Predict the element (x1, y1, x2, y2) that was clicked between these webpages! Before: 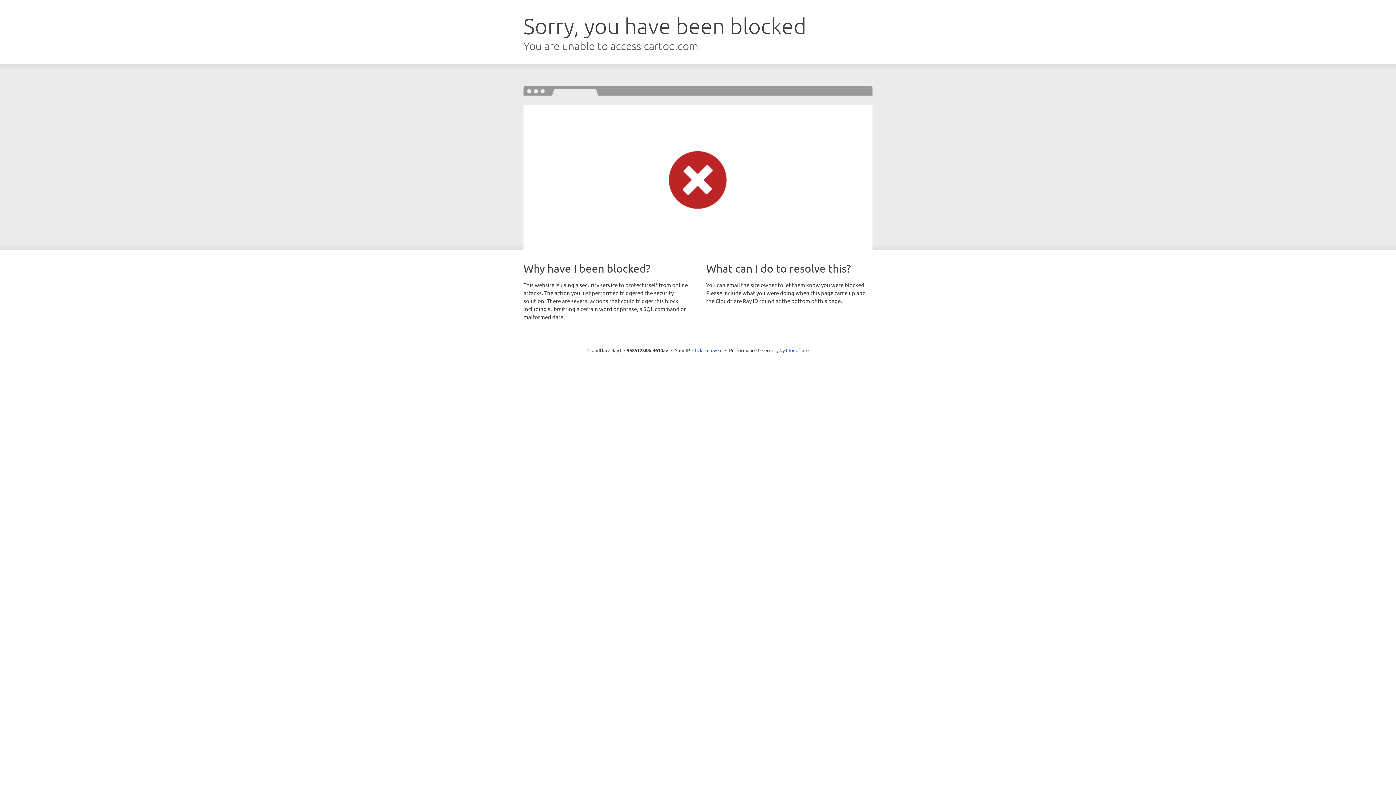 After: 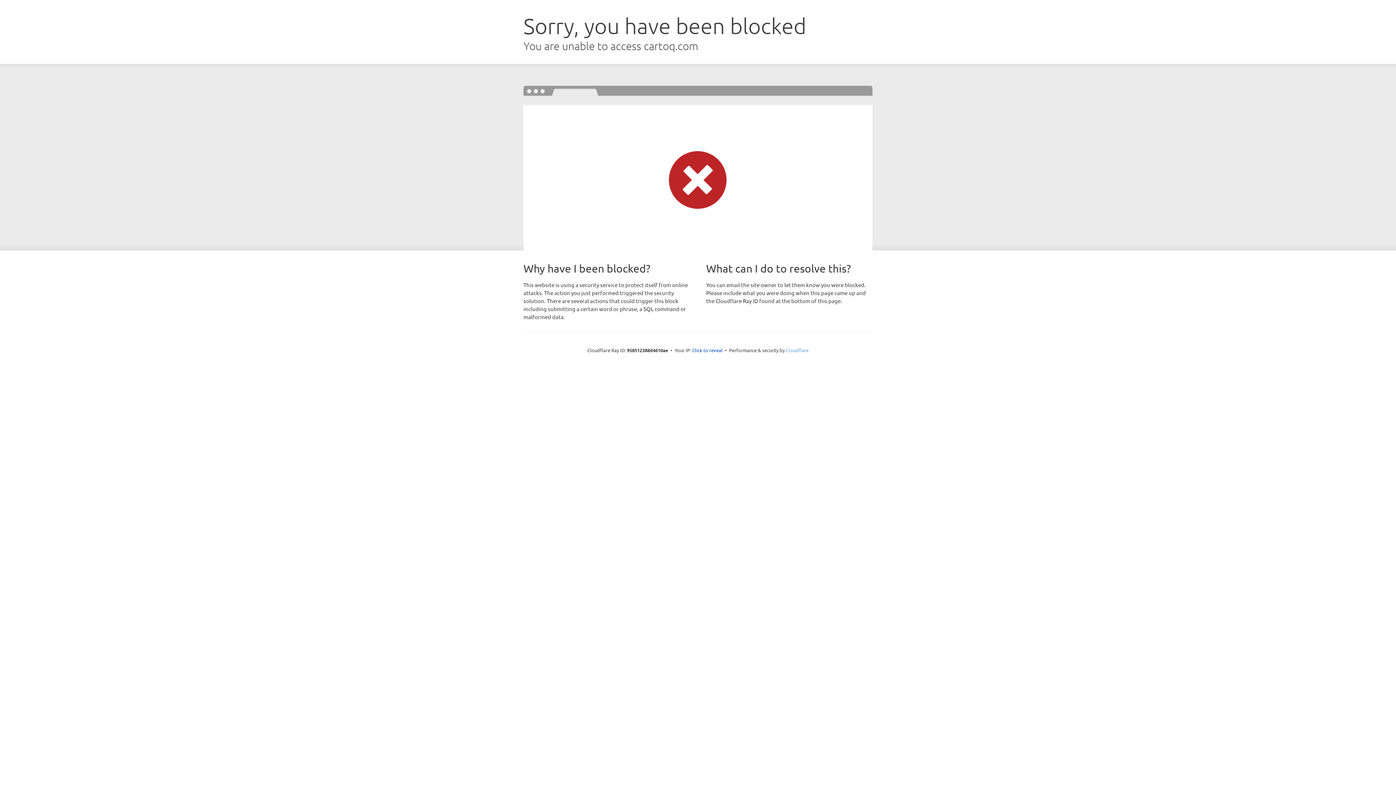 Action: label: Cloudflare bbox: (786, 347, 808, 353)